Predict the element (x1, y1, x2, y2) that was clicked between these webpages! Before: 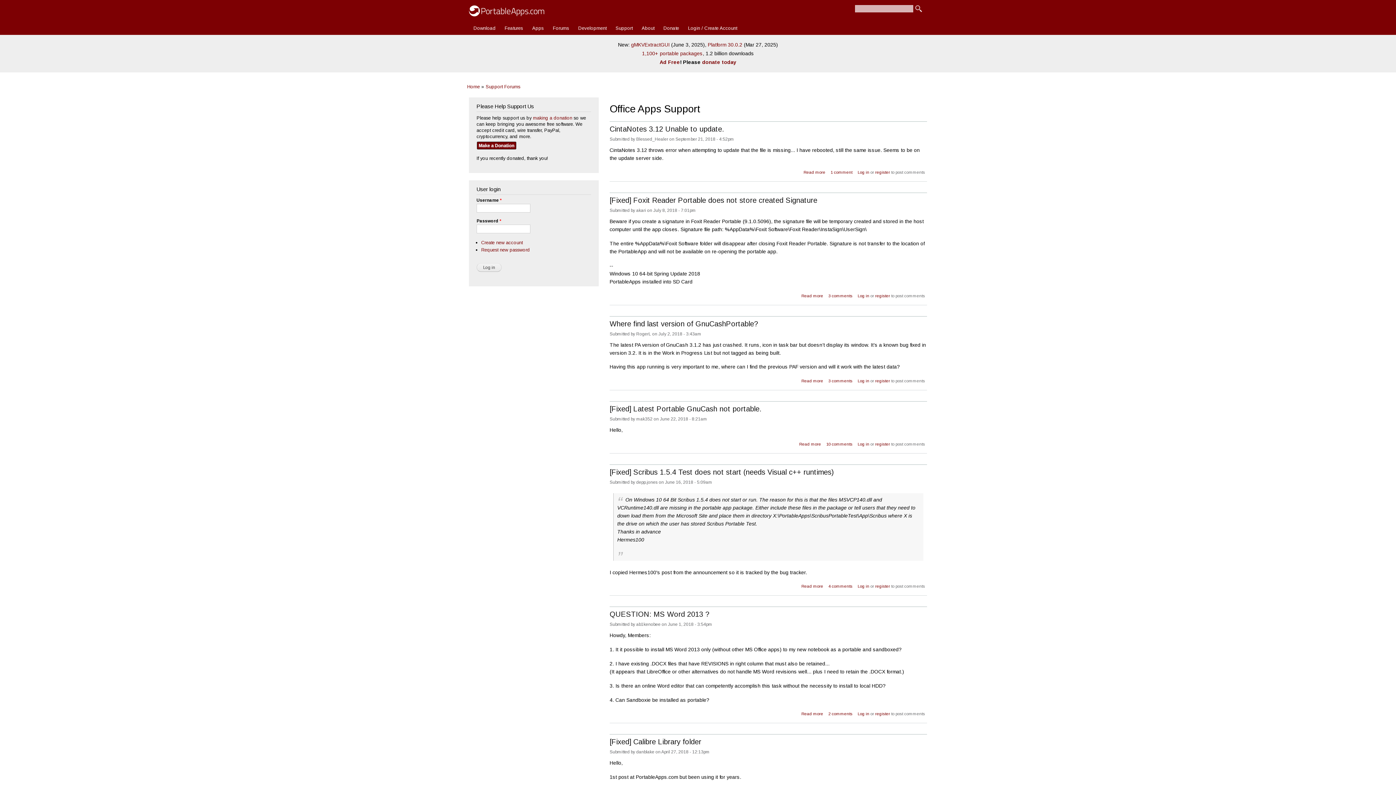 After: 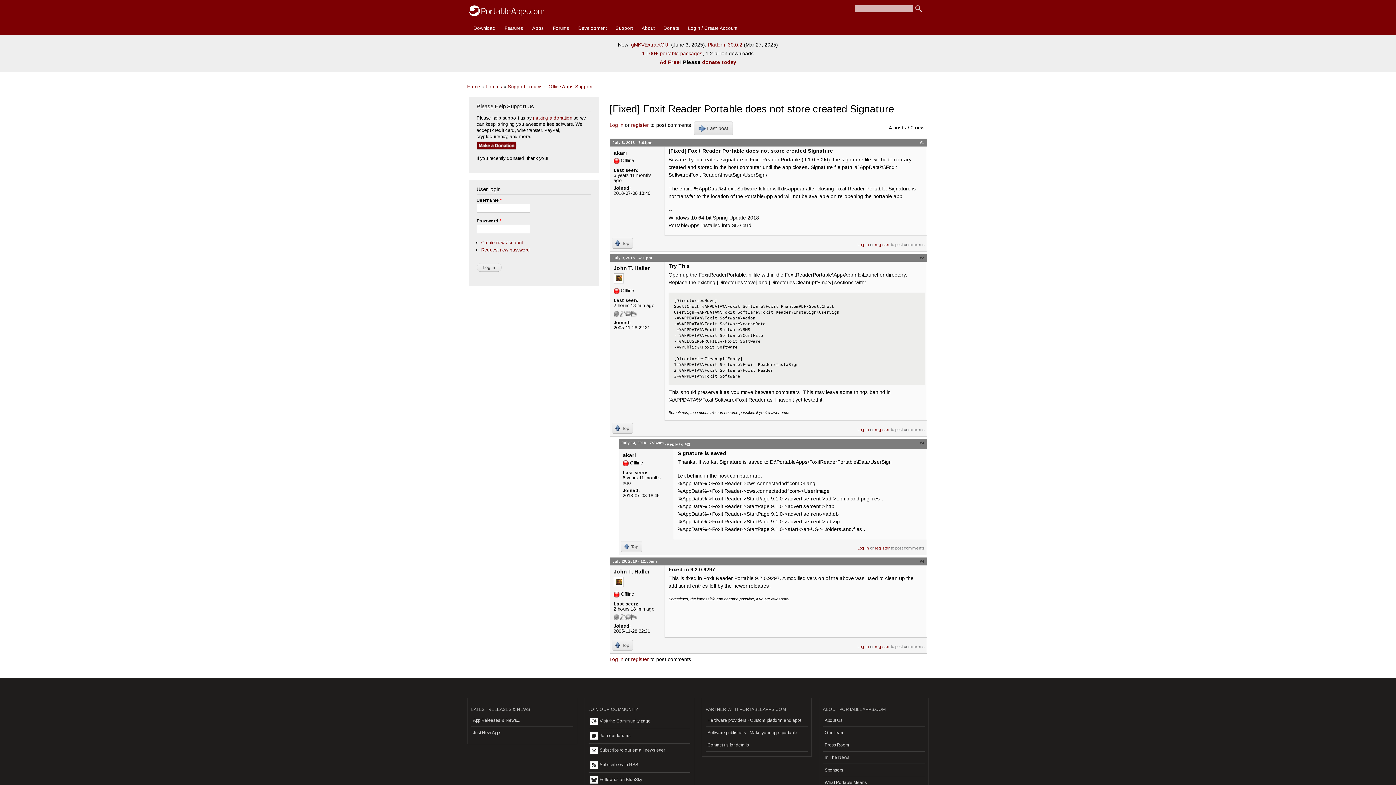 Action: bbox: (801, 287, 823, 299) label: Read more
about [Fixed] Foxit Reader Portable does not store created Signature